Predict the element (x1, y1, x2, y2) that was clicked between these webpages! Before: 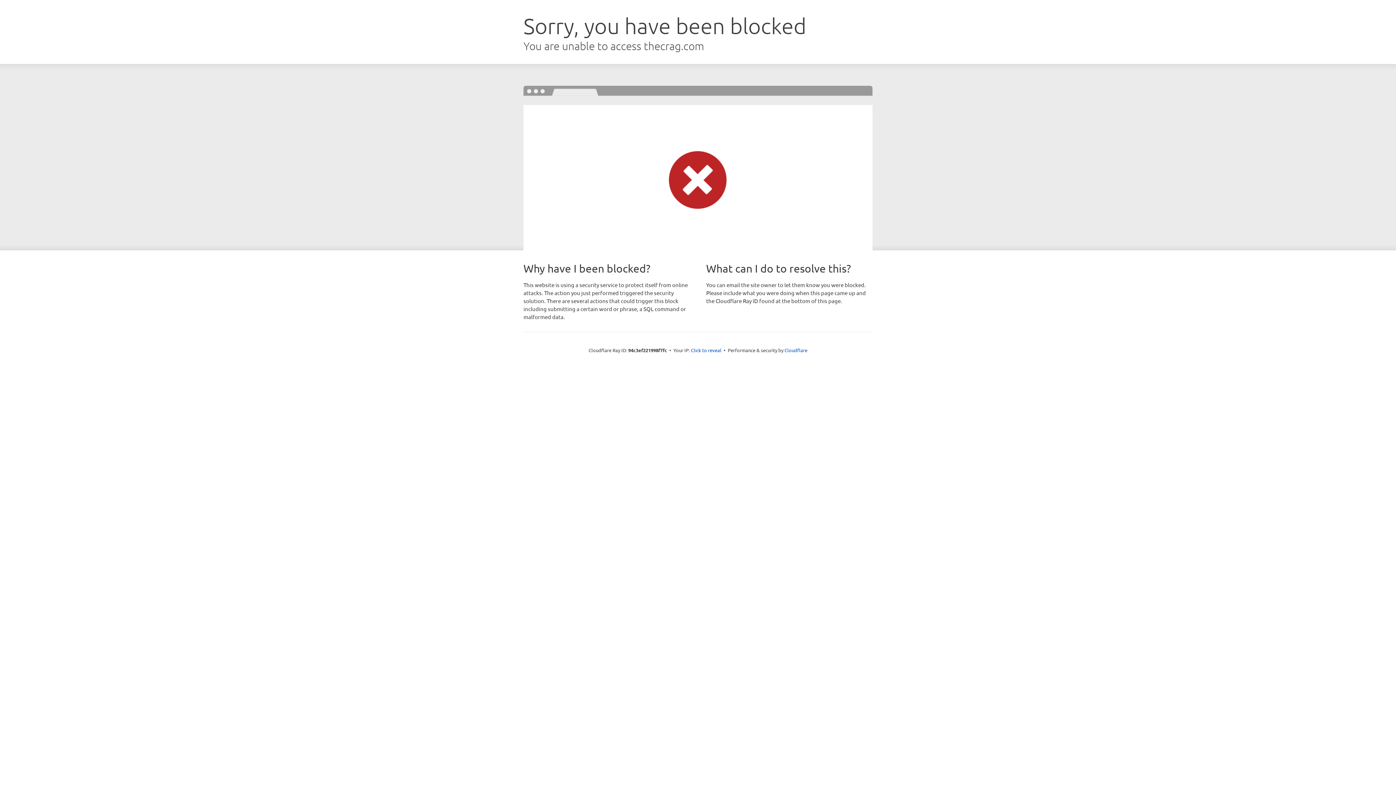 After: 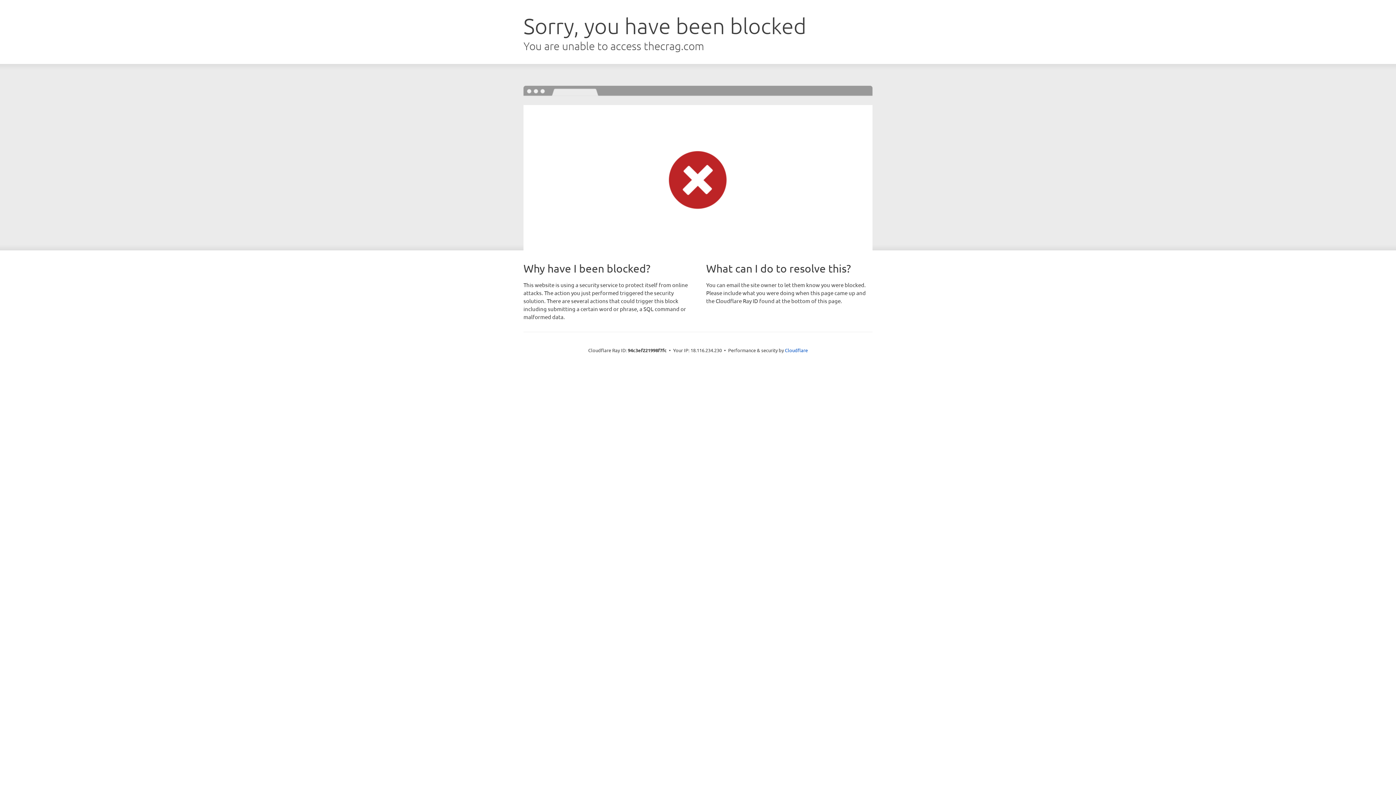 Action: bbox: (691, 346, 721, 353) label: Click to reveal